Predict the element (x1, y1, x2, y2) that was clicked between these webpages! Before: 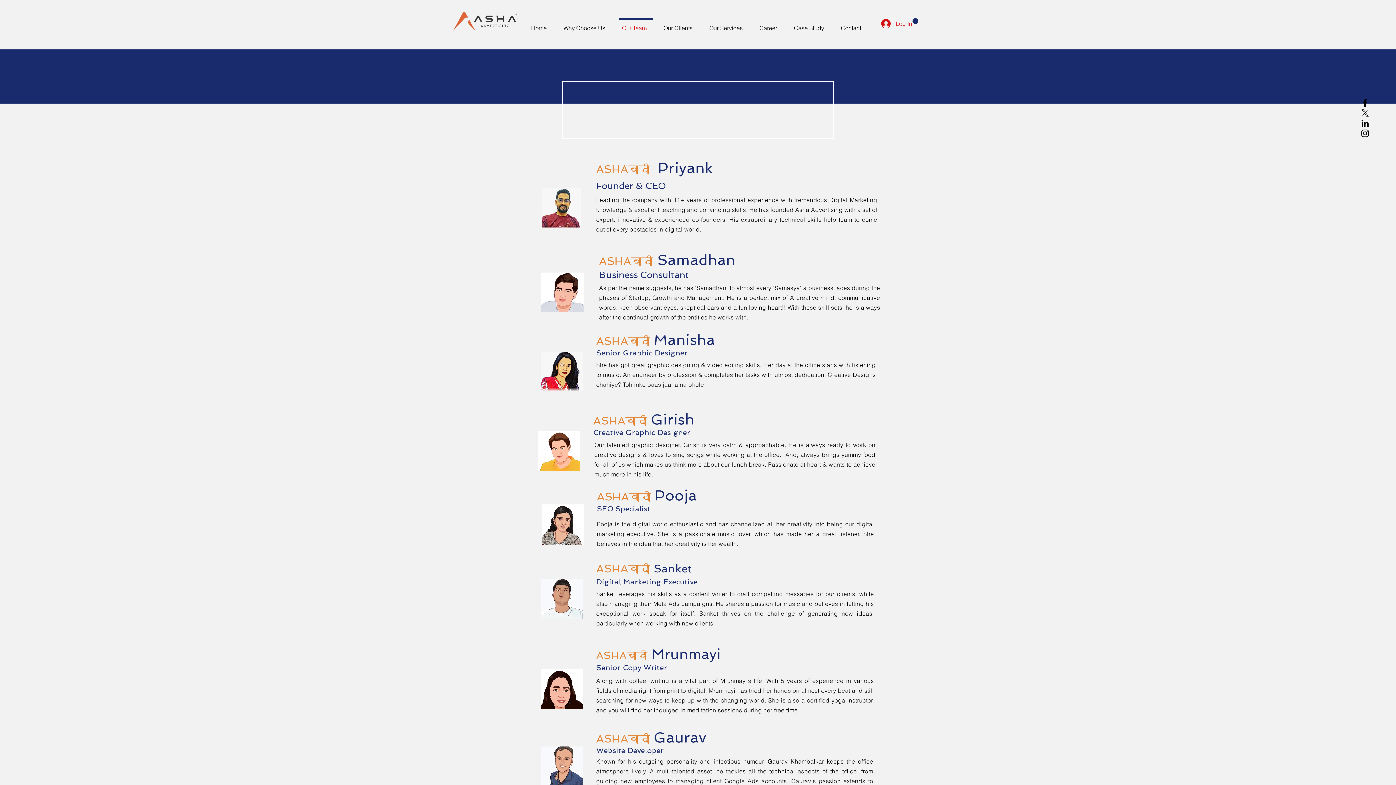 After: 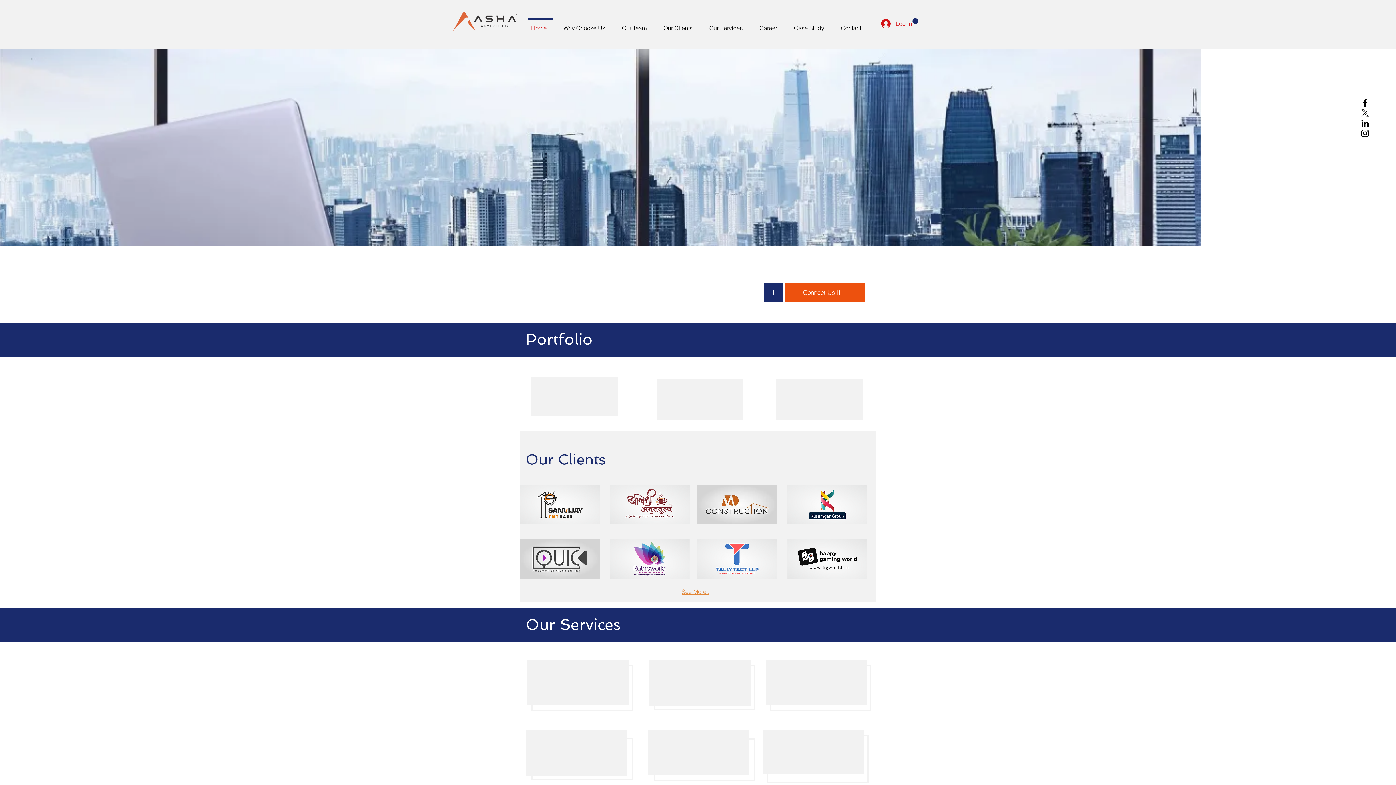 Action: bbox: (524, 18, 557, 31) label: Home